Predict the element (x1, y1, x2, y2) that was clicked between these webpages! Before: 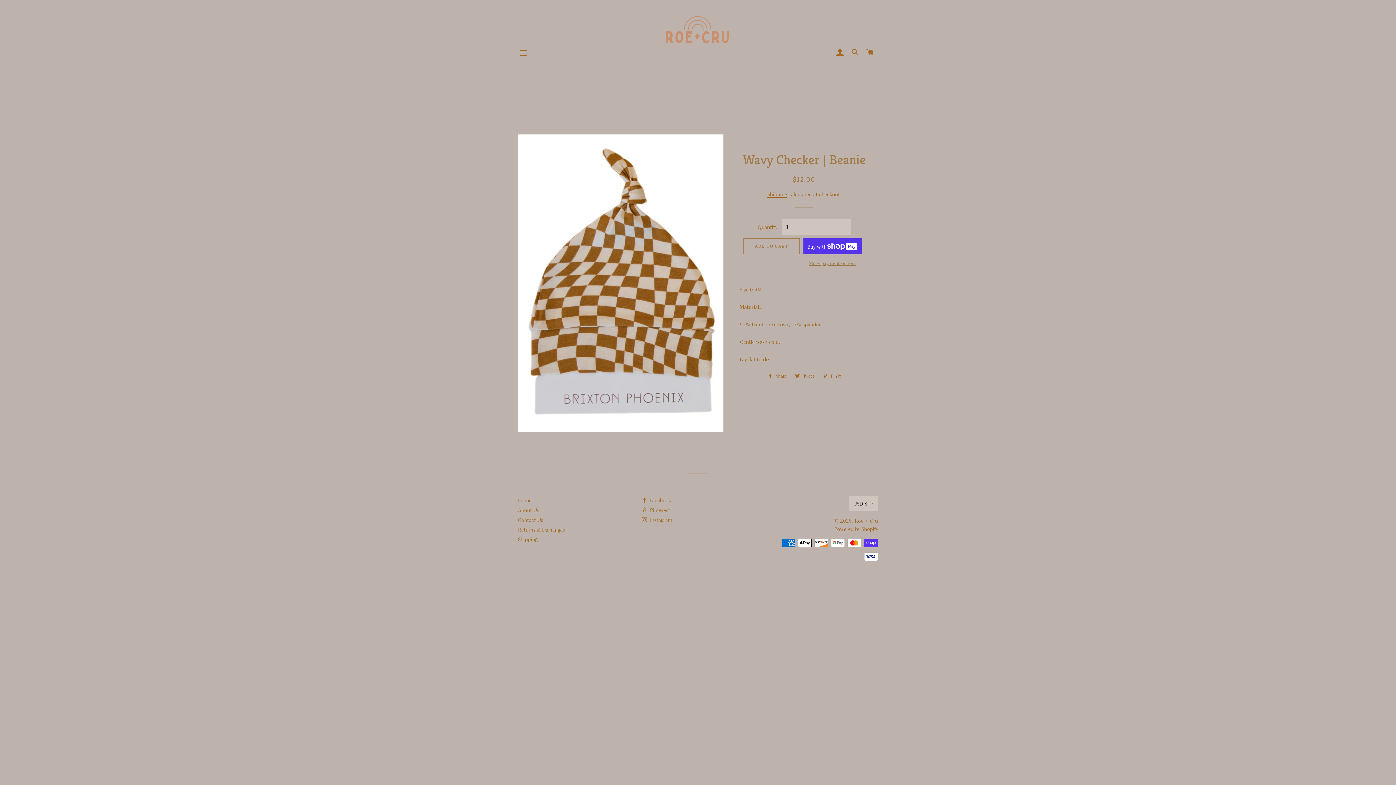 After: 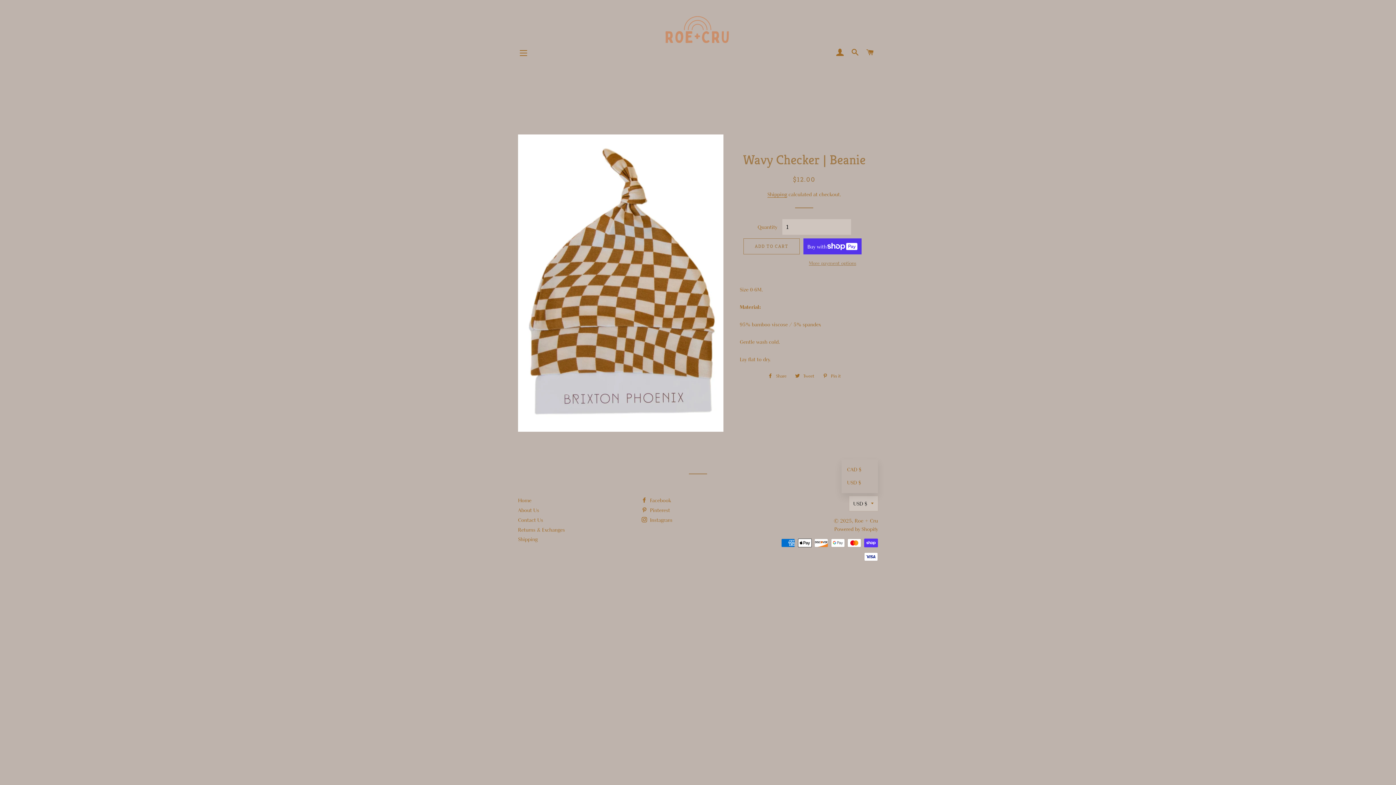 Action: bbox: (849, 496, 878, 511) label: USD $